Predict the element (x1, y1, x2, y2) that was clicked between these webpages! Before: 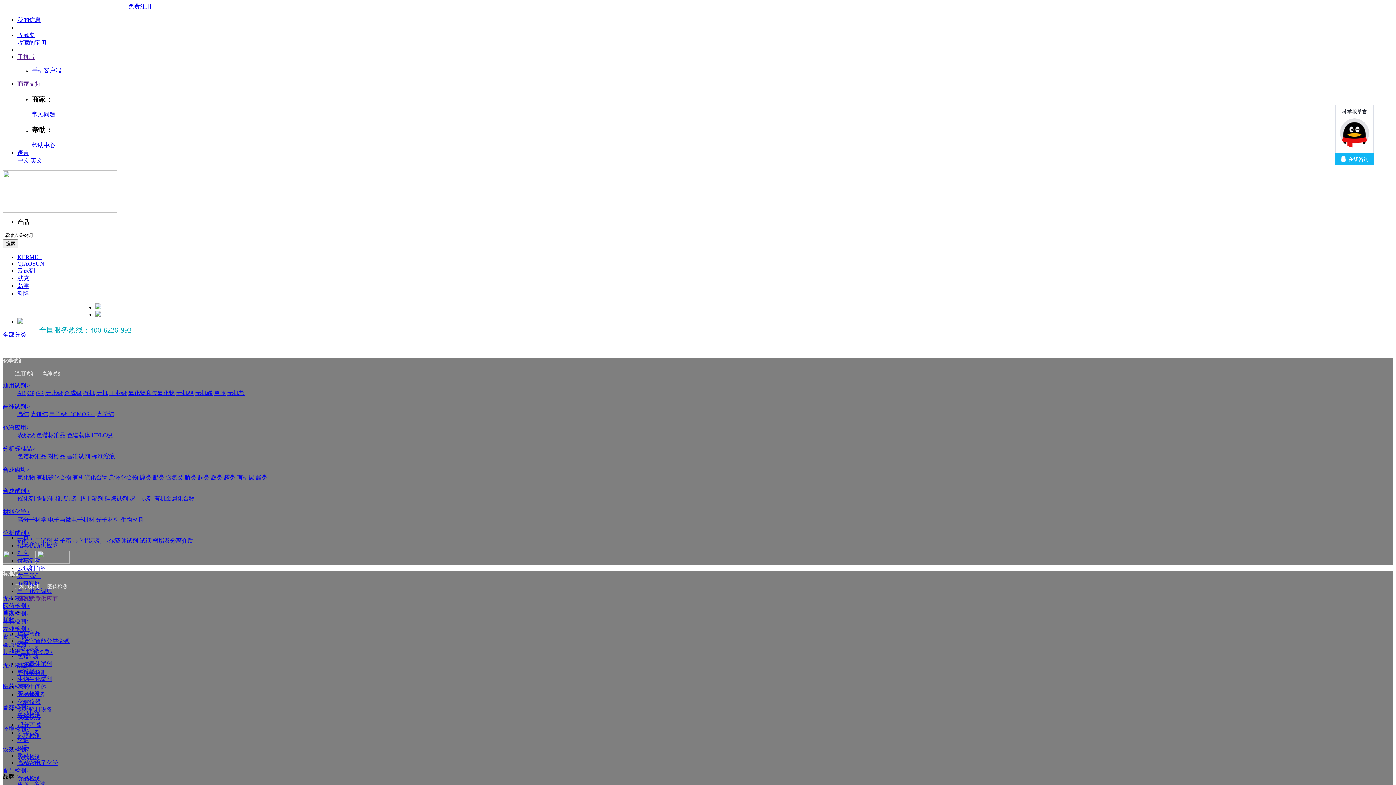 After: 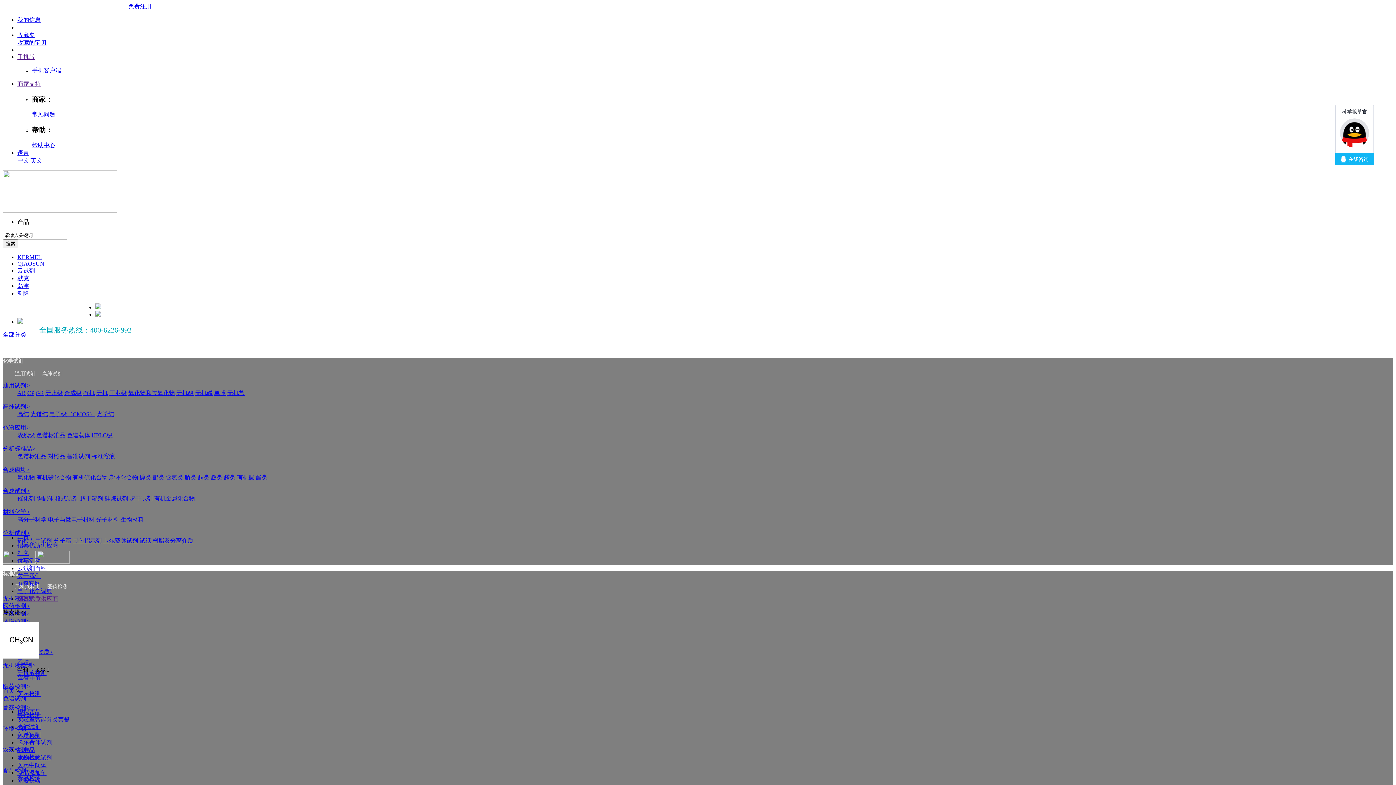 Action: label: 色谱试剂 bbox: (17, 653, 40, 659)